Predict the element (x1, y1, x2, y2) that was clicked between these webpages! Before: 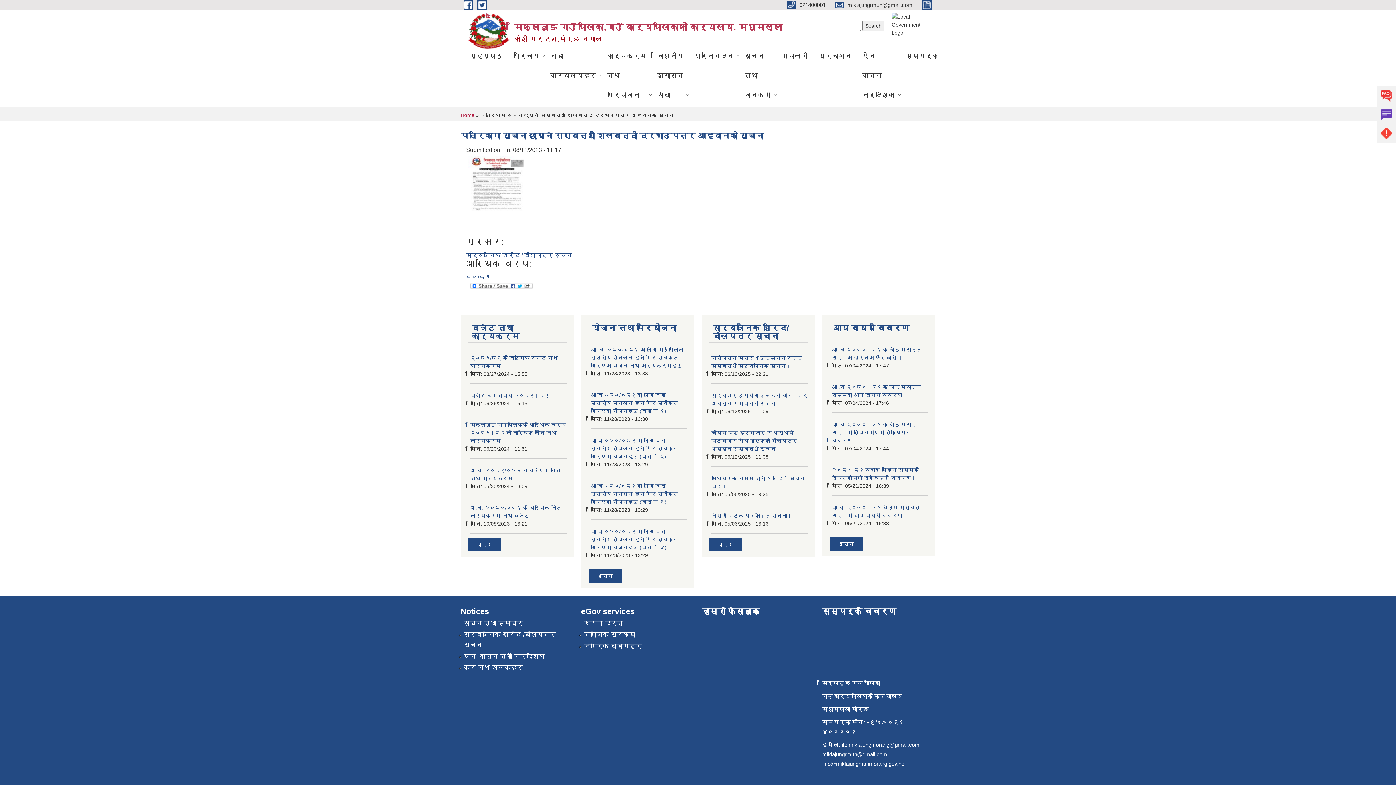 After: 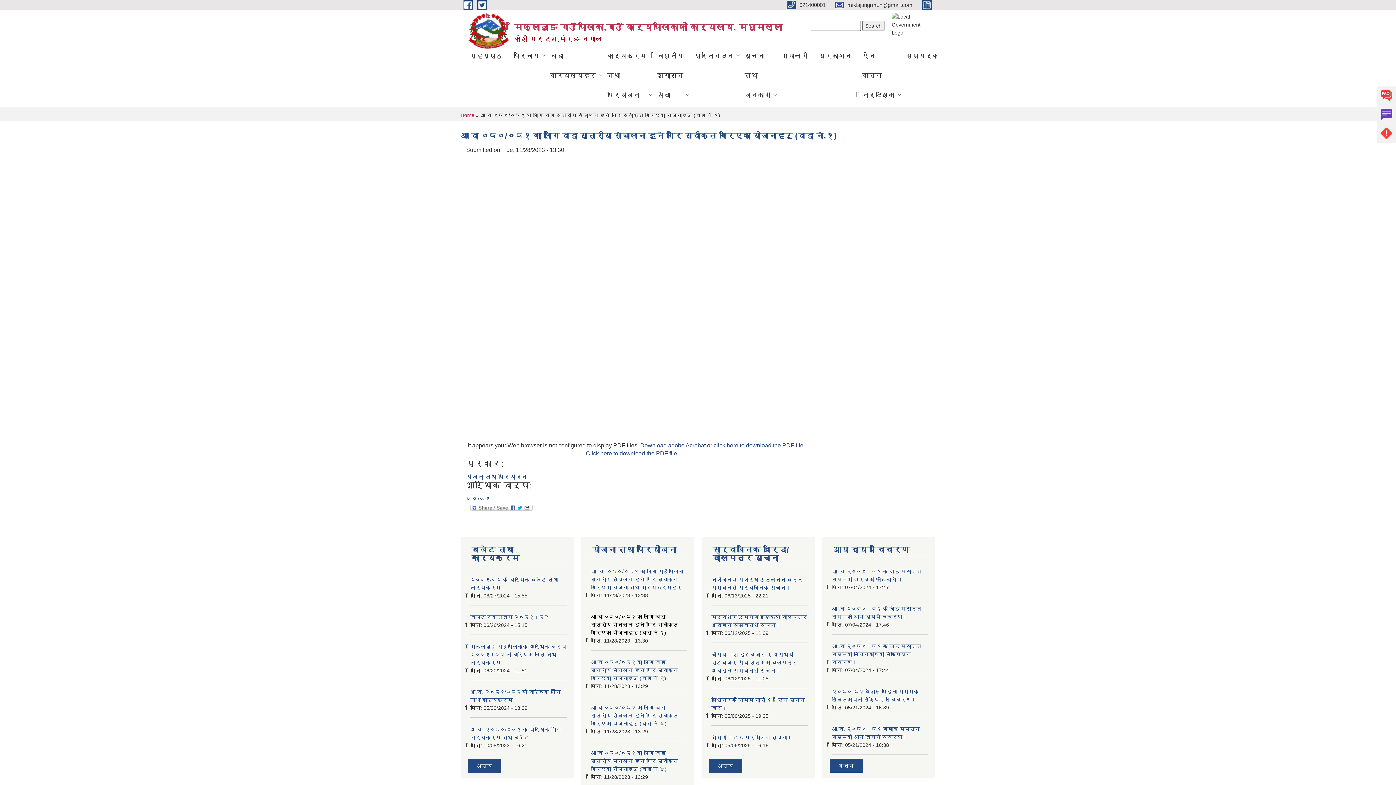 Action: bbox: (591, 392, 678, 414) label: आ वा ०८०/०८१ का लागि वडा स्तरीय संचालन हुने गरि स्वीकृत गरिएका योजनाहरु (वडा नं.१)